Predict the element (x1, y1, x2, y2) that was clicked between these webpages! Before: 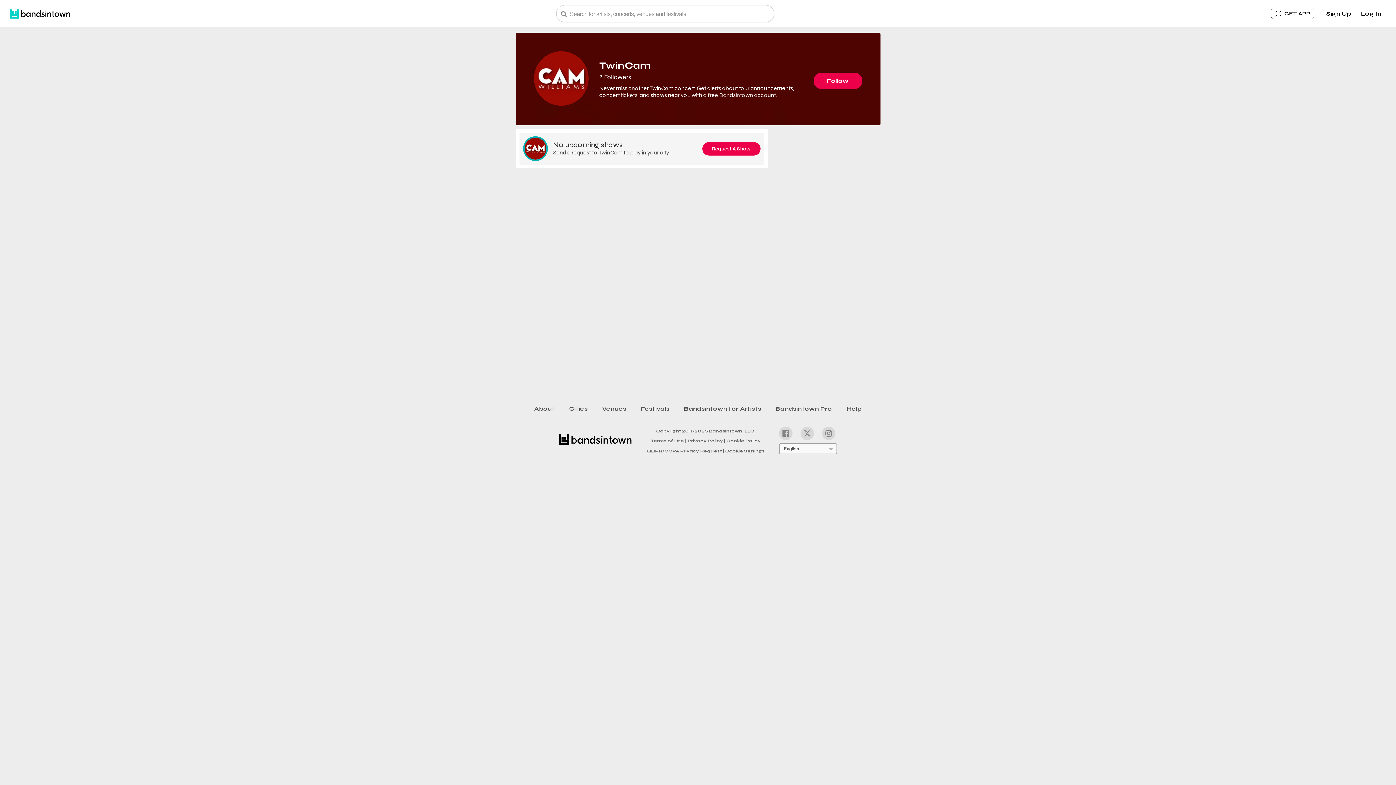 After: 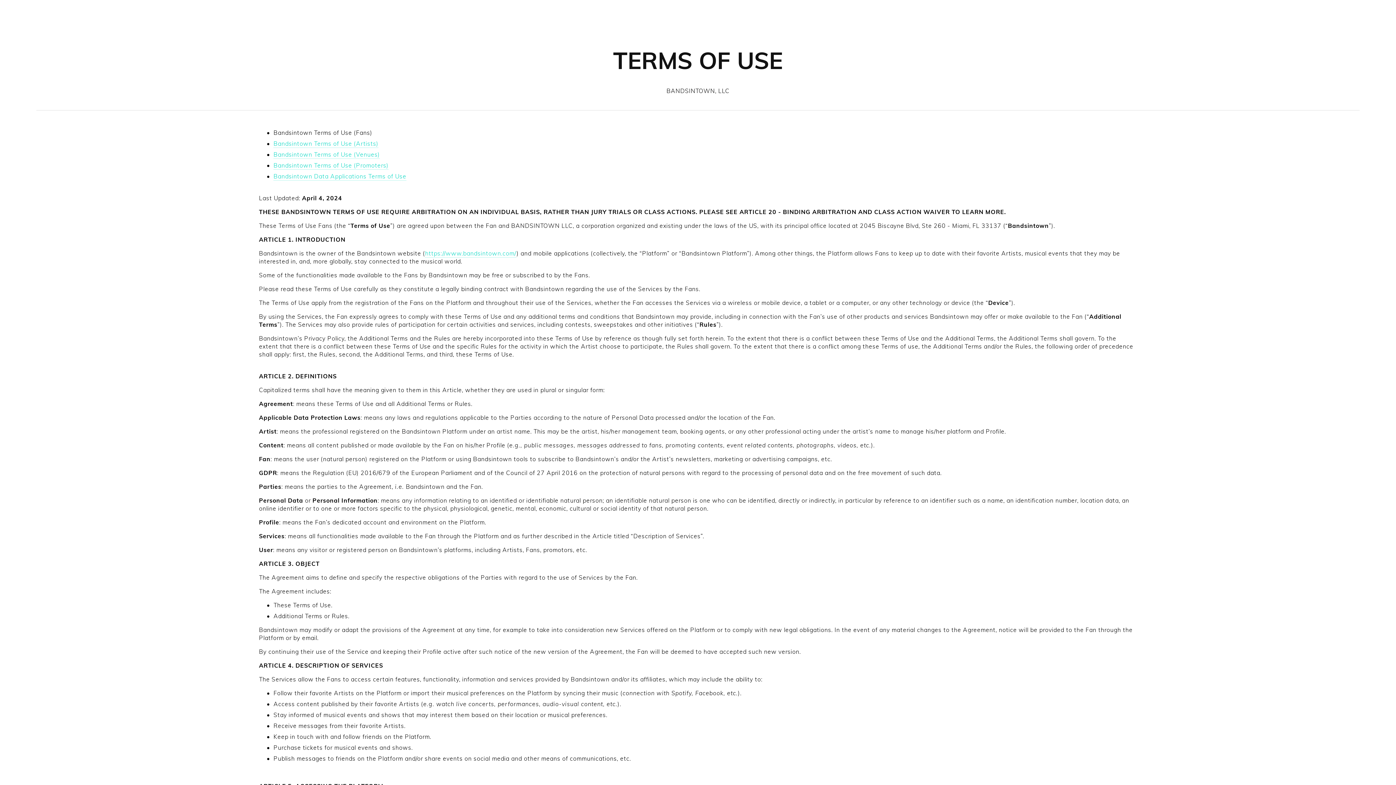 Action: label: Terms of Use | bbox: (650, 436, 686, 444)